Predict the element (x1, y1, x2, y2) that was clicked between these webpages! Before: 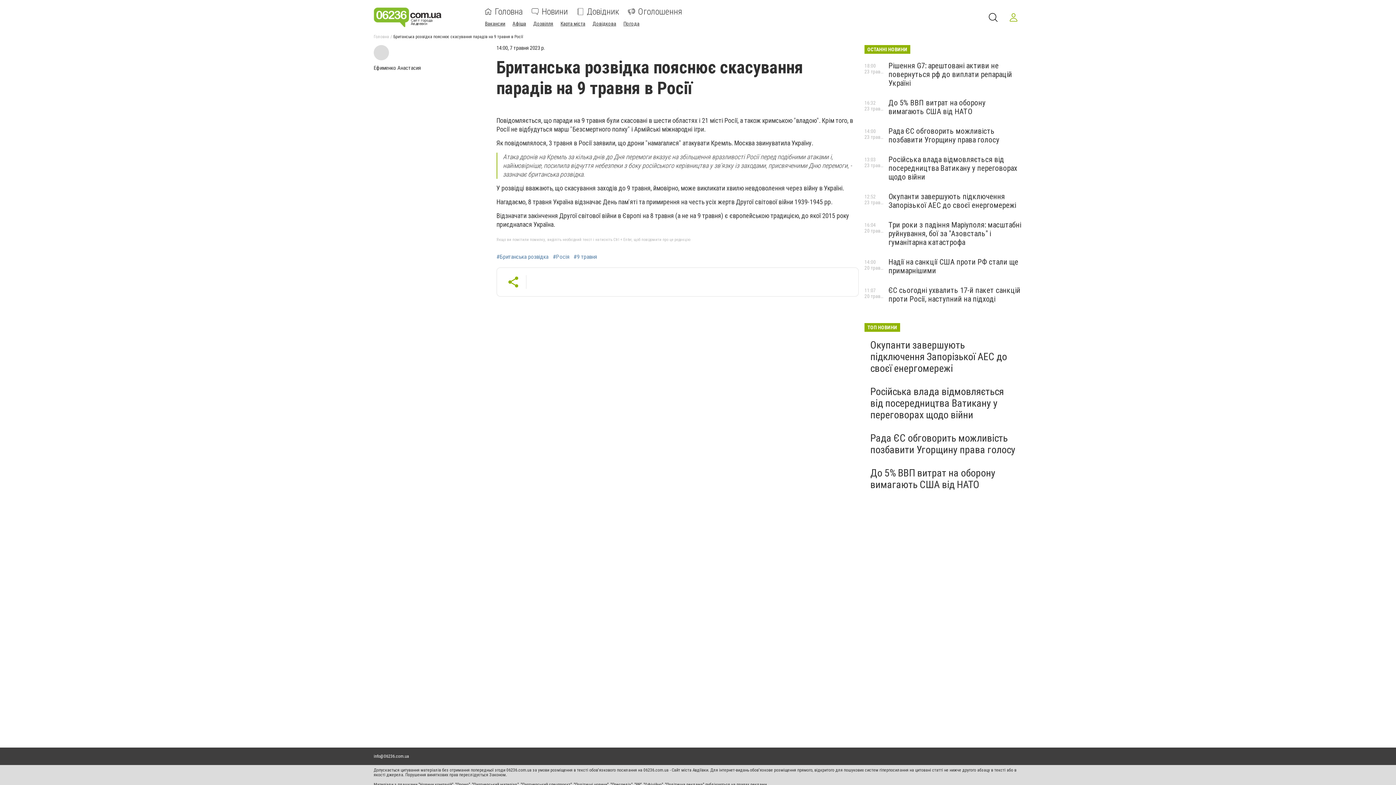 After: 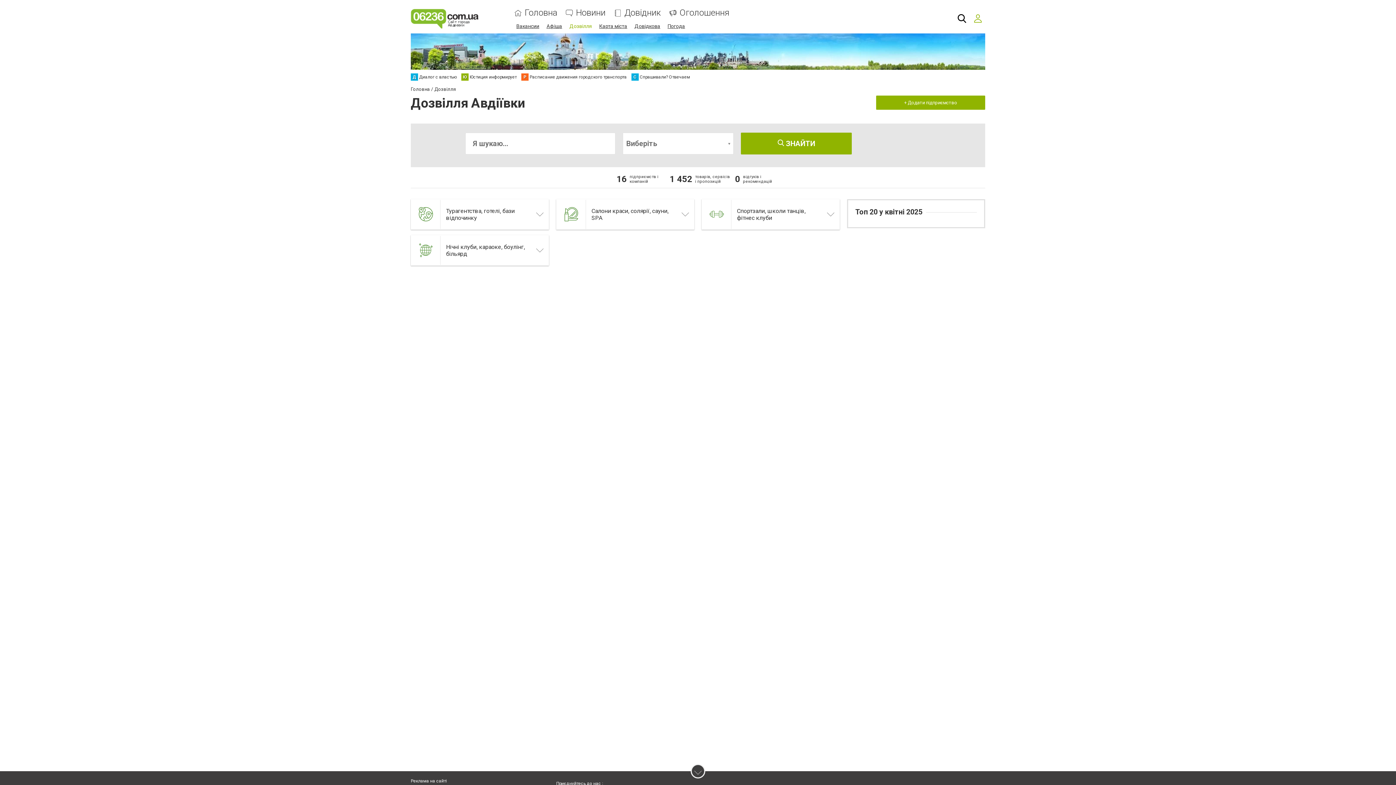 Action: label: Дозвілля bbox: (533, 20, 553, 26)